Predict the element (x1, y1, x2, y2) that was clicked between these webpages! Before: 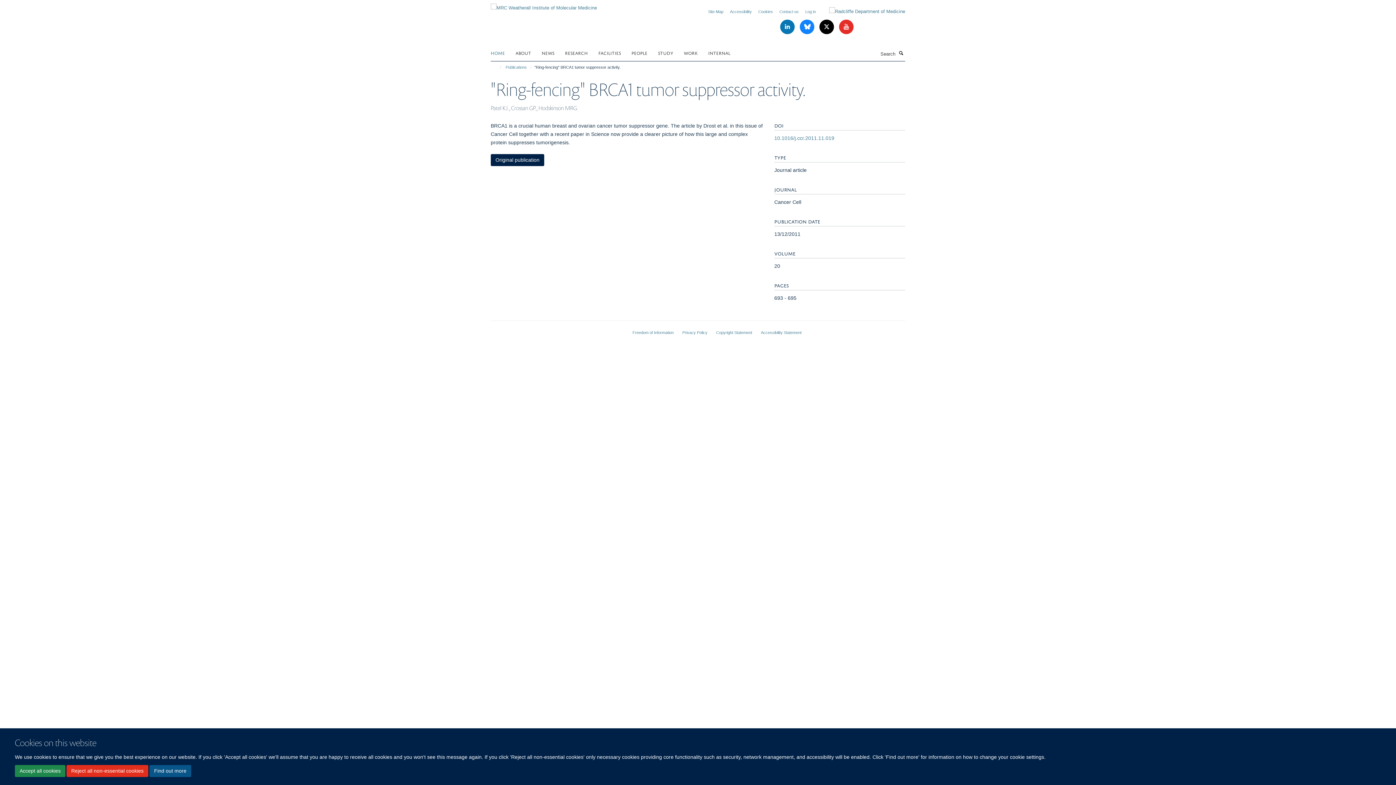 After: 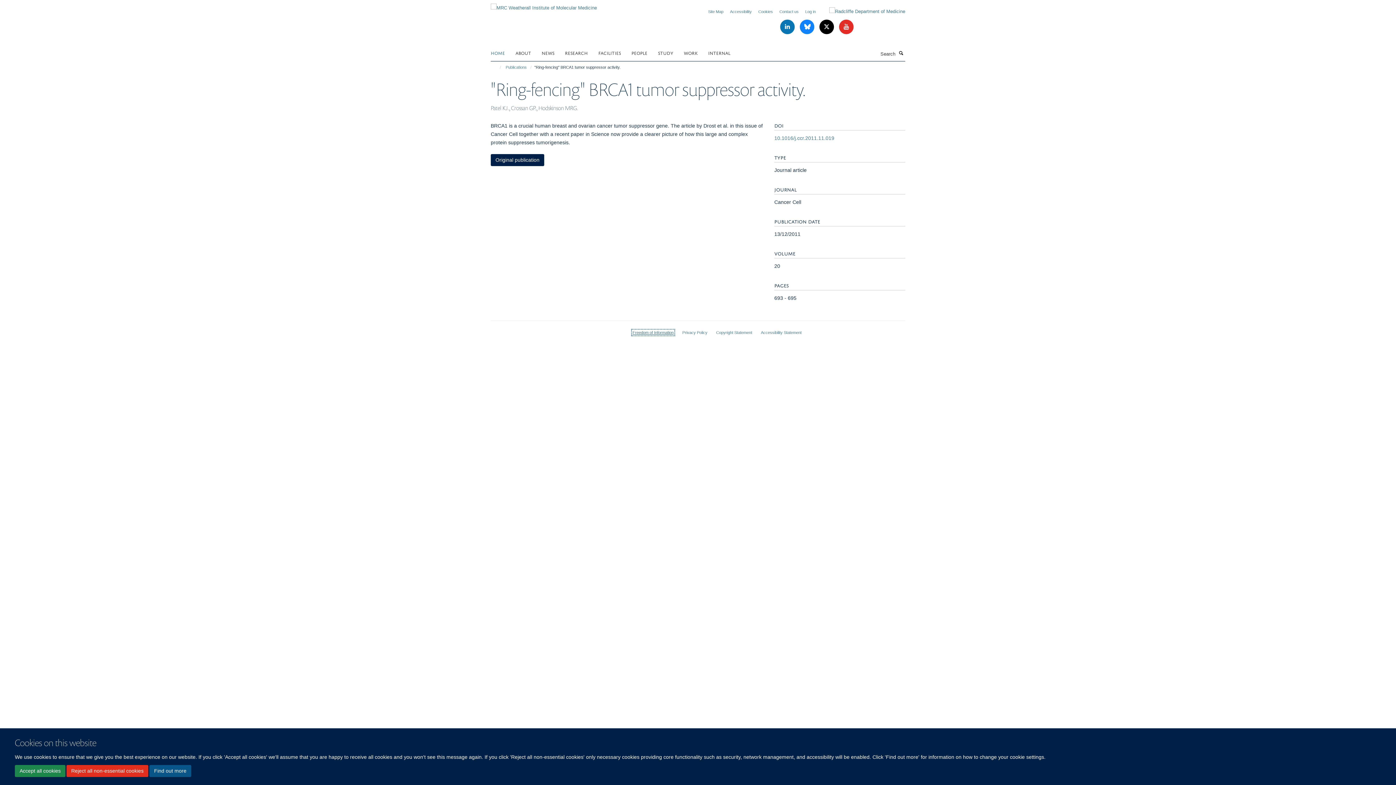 Action: bbox: (632, 330, 673, 334) label: Freedom of Information